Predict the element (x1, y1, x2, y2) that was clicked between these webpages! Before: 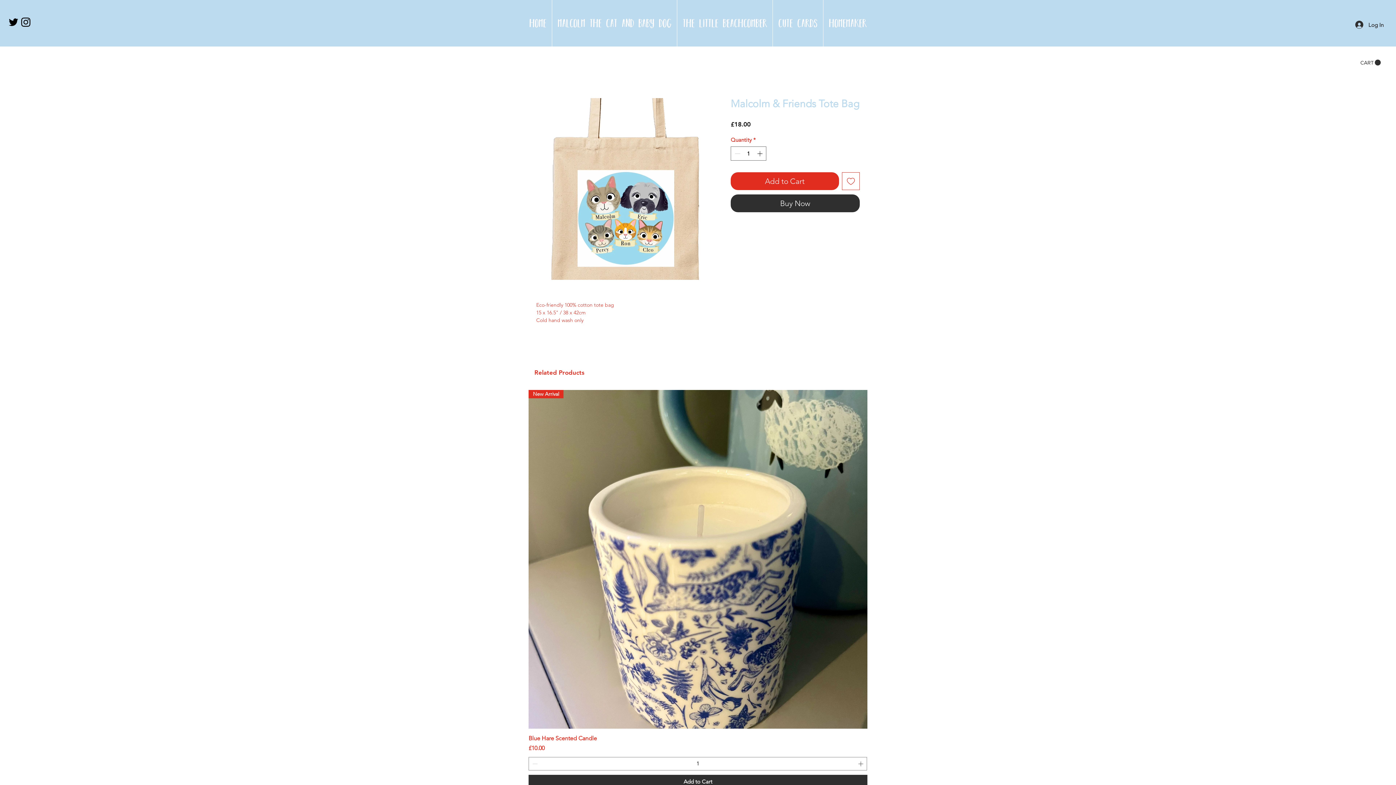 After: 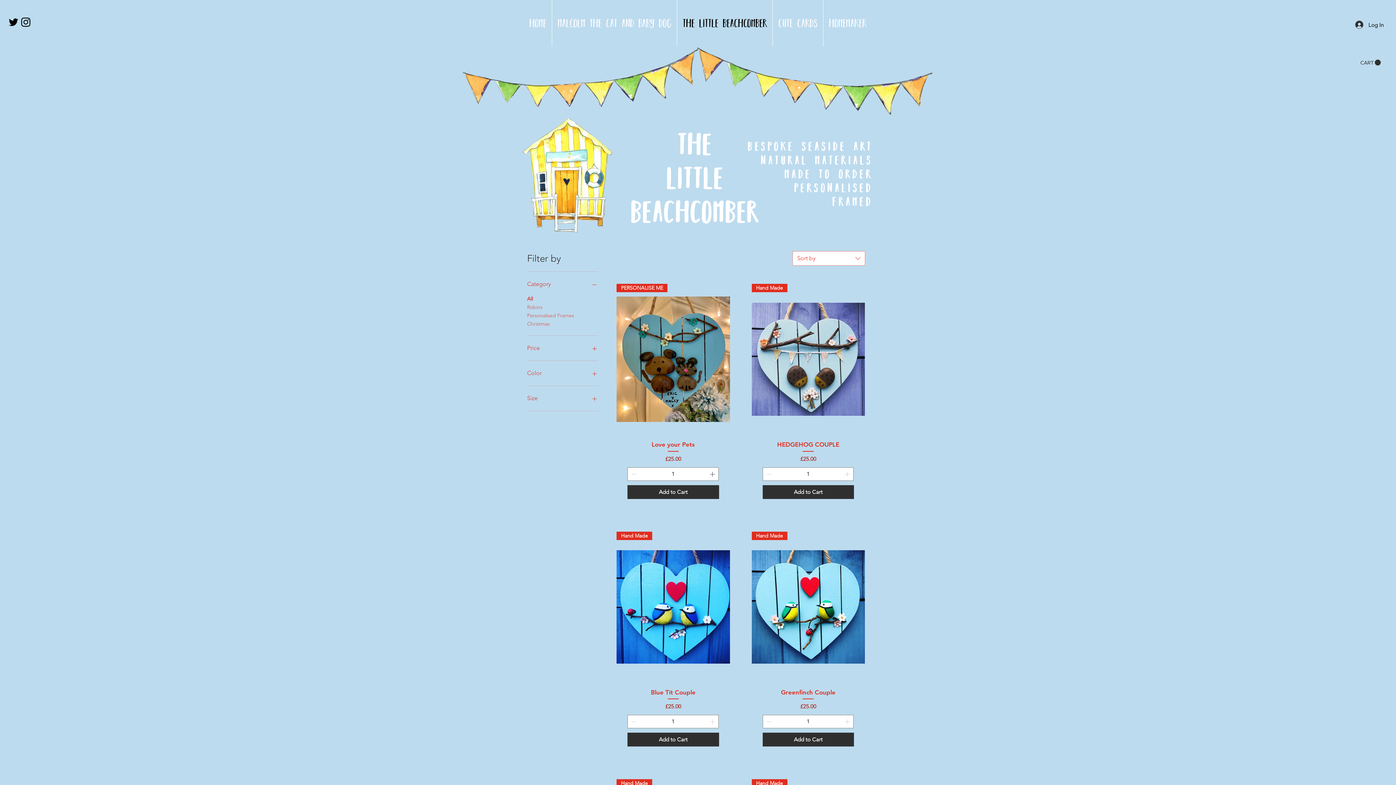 Action: bbox: (677, 0, 772, 46) label: the little beachcomber